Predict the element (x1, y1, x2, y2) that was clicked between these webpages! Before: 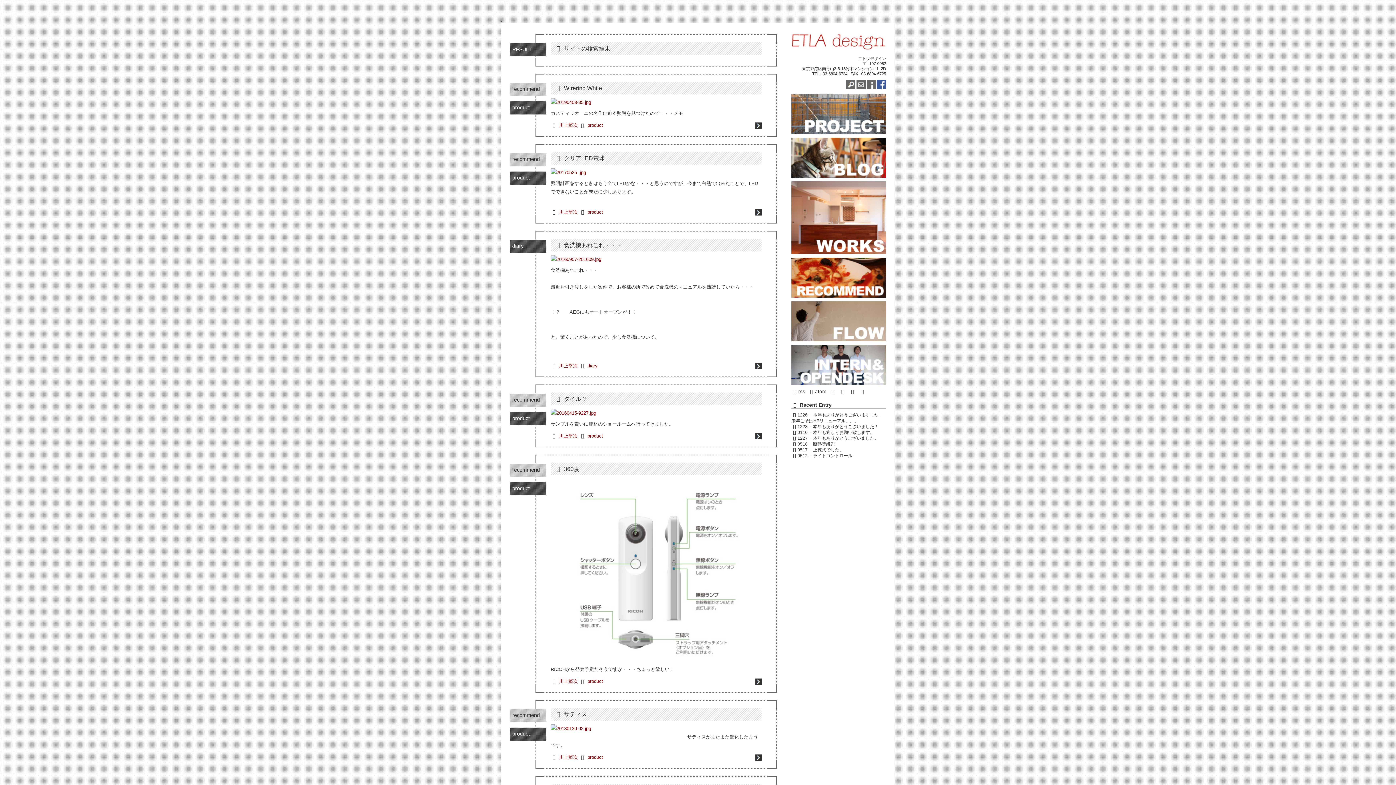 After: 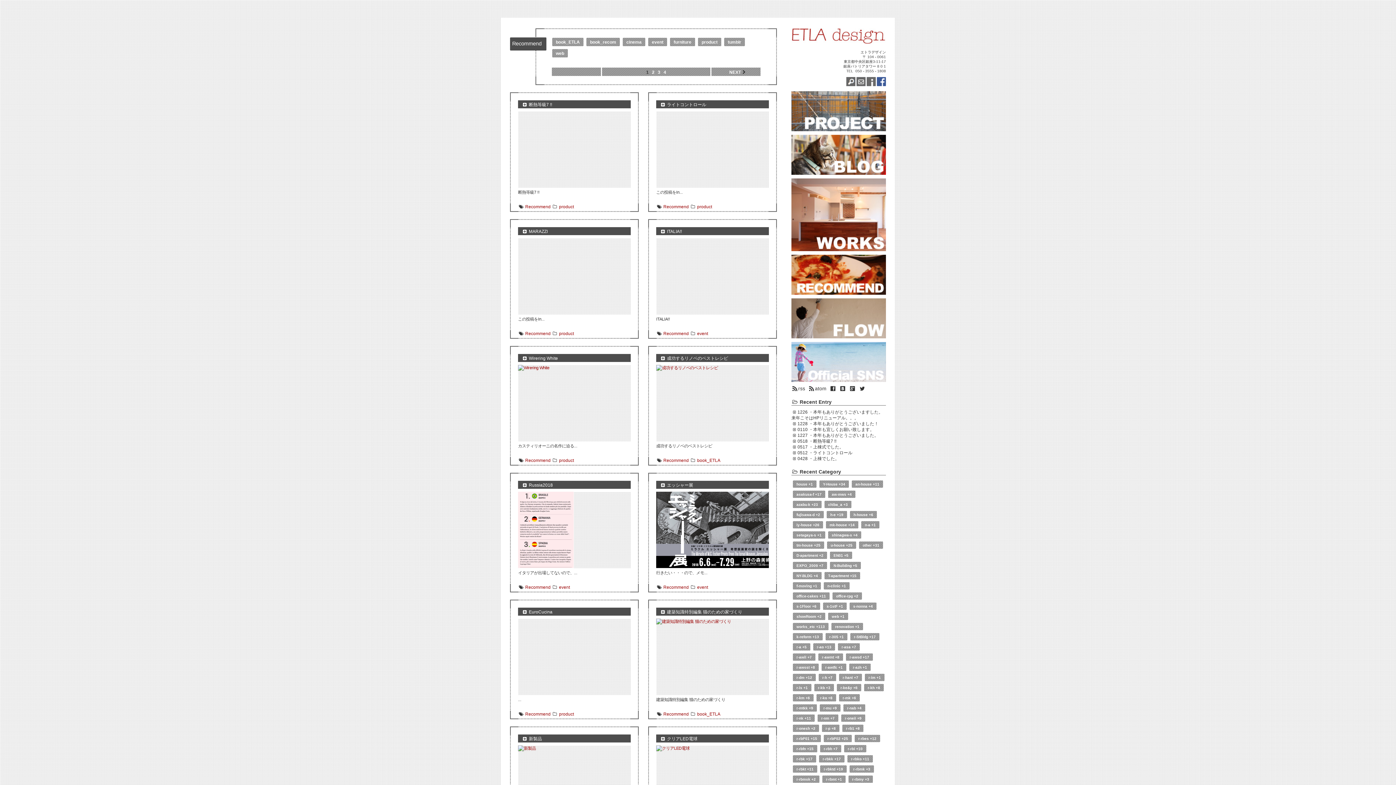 Action: bbox: (512, 467, 540, 473) label: recommend